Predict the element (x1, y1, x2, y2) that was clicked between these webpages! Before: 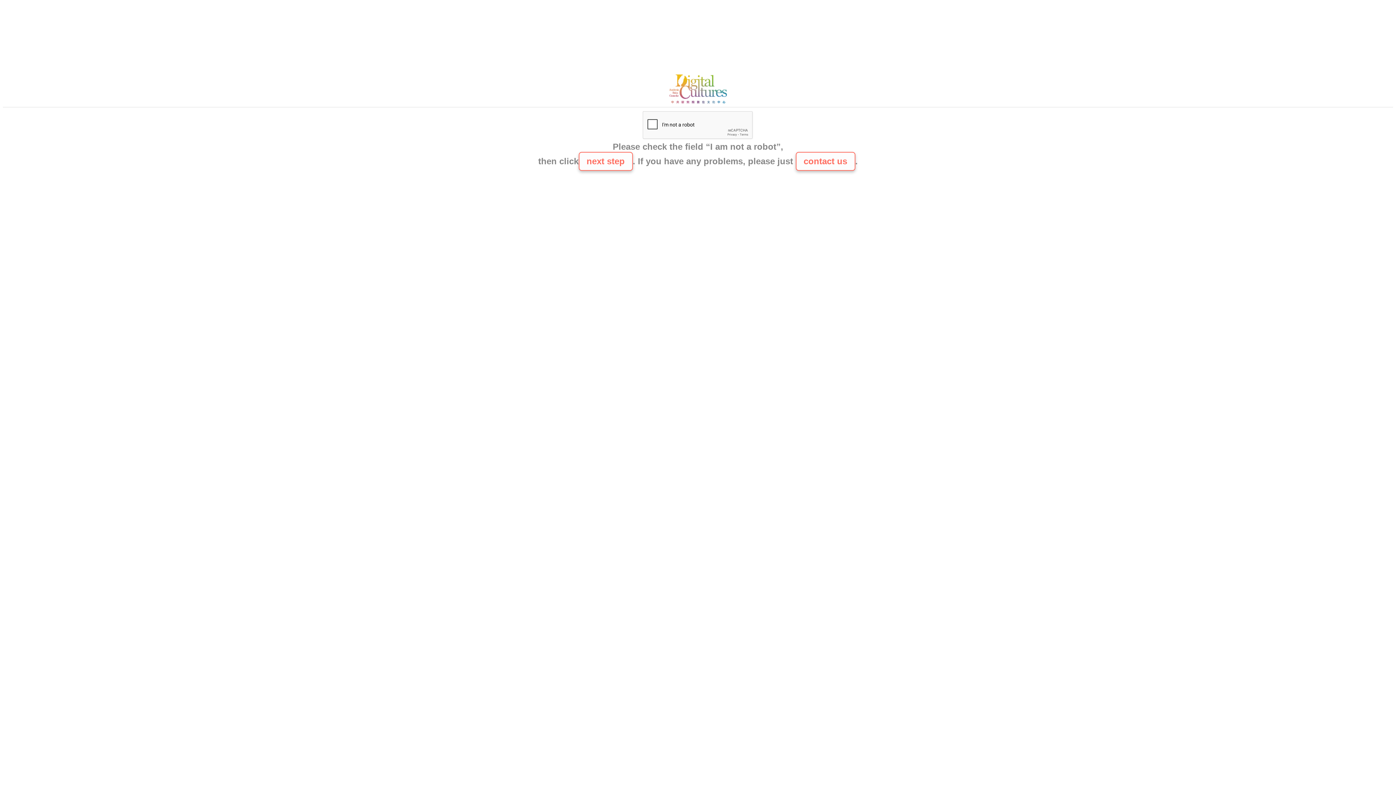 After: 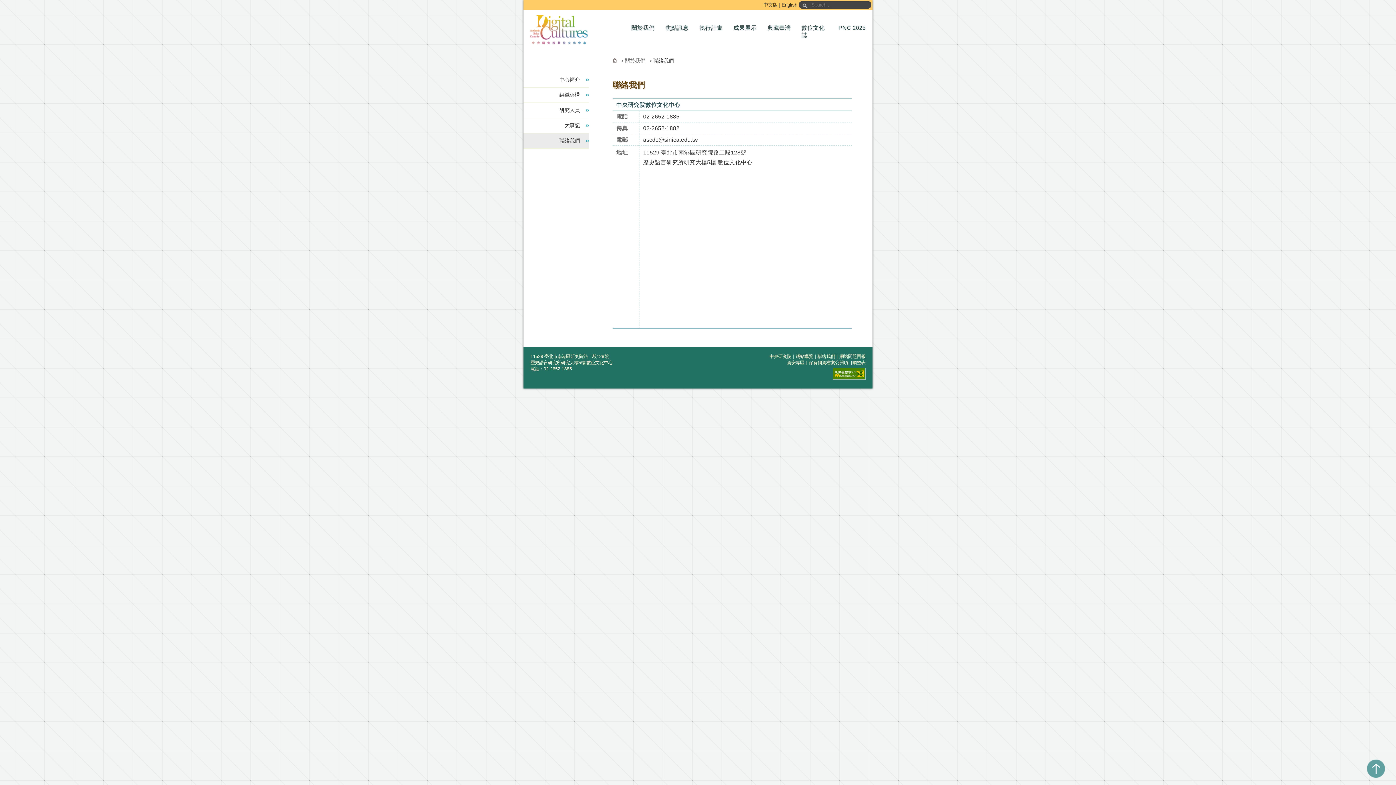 Action: bbox: (665, 100, 730, 106)